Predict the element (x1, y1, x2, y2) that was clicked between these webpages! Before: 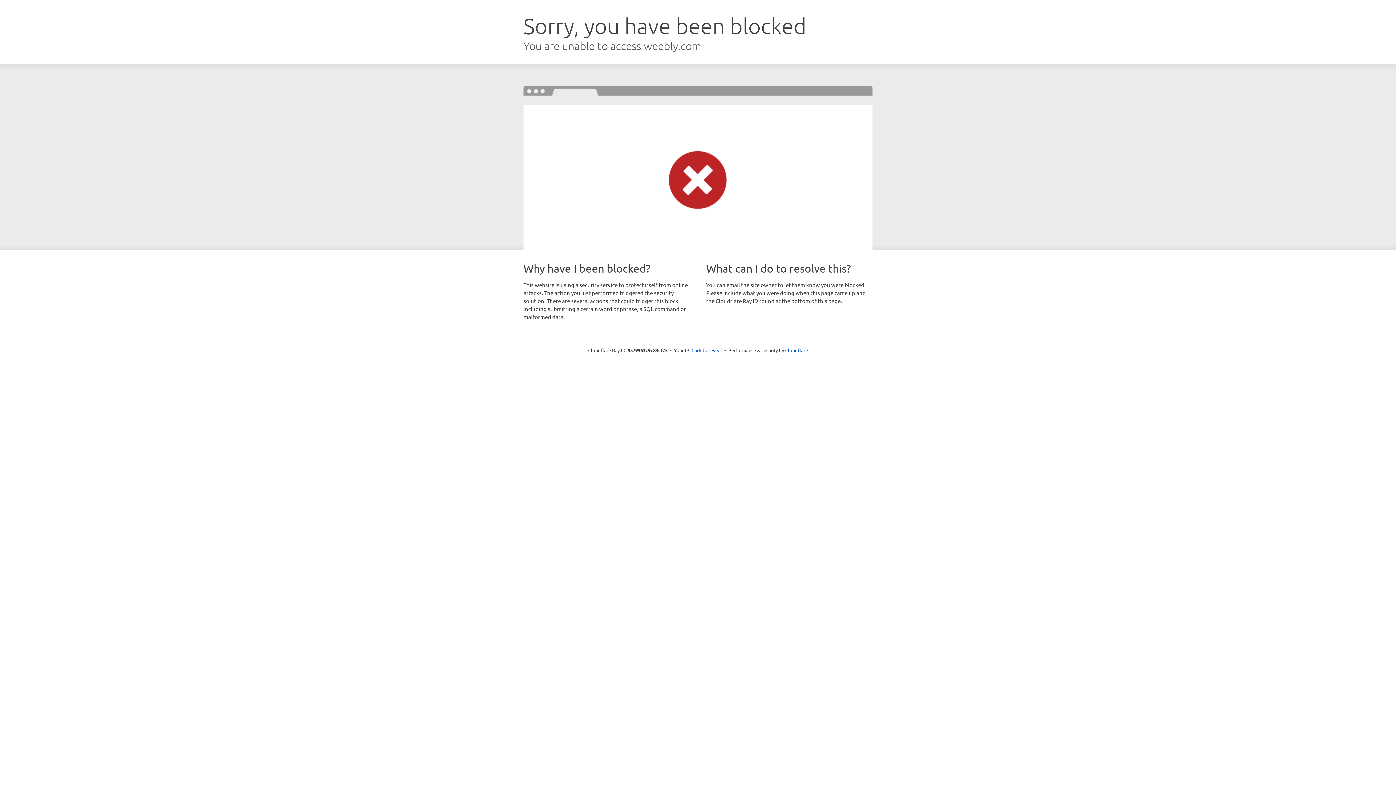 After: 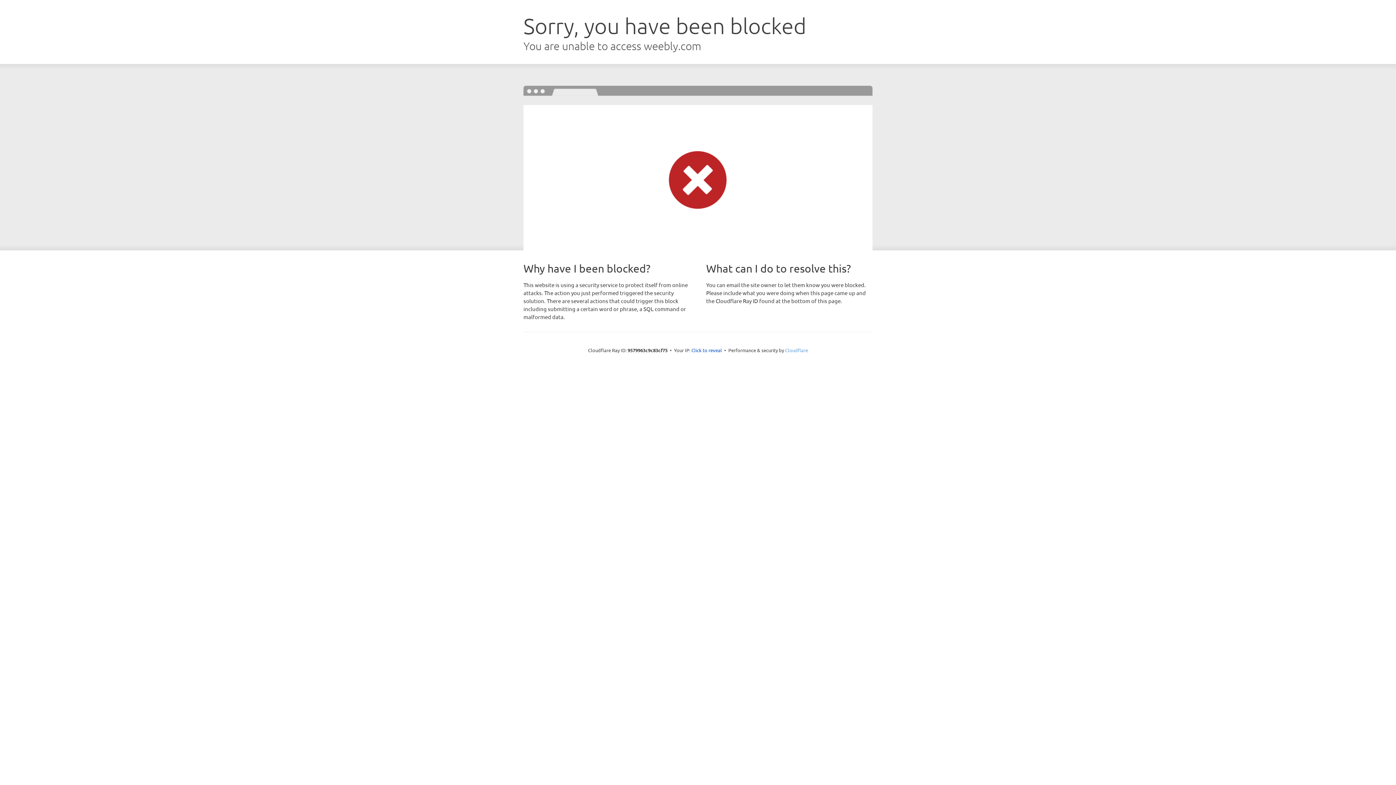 Action: label: Cloudflare bbox: (785, 347, 808, 353)